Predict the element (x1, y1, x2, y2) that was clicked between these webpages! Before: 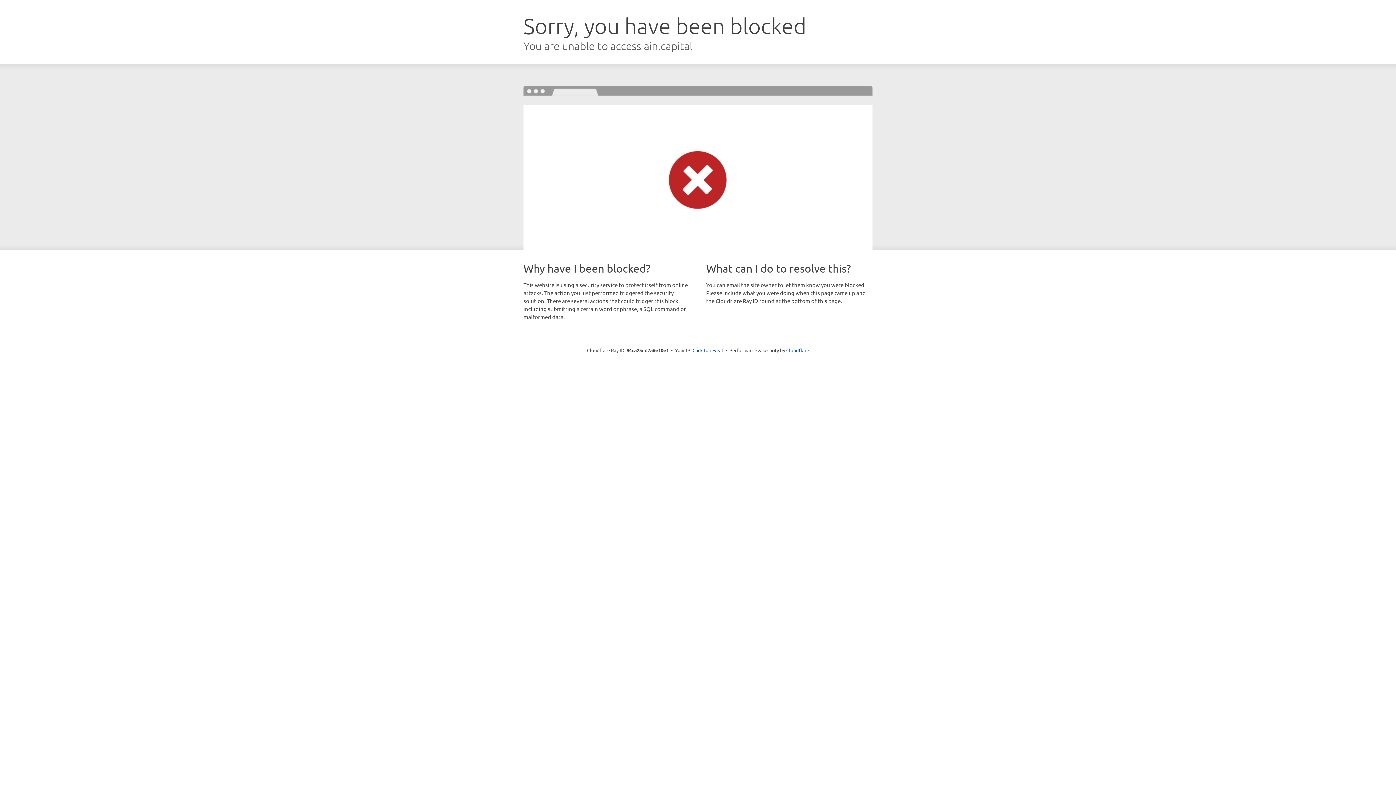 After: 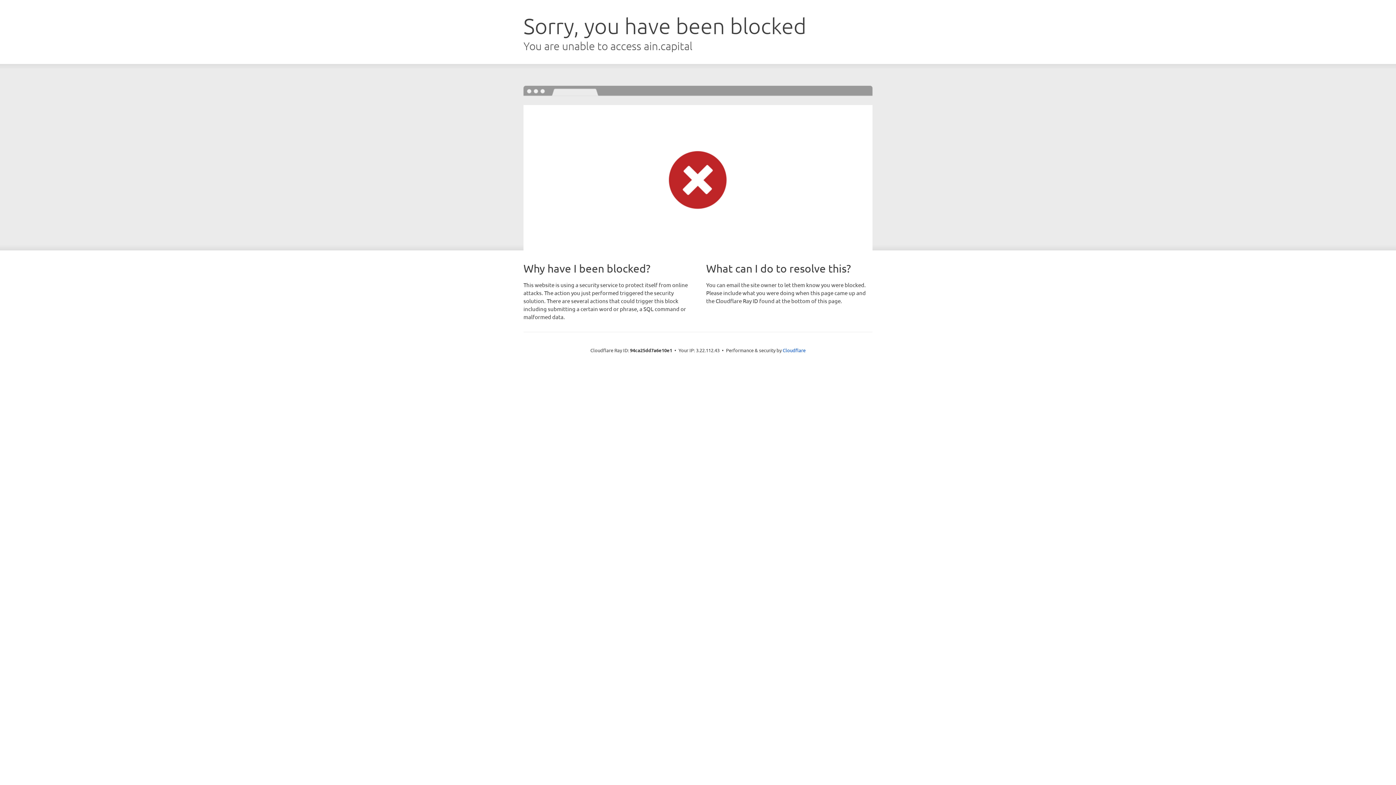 Action: bbox: (692, 346, 723, 353) label: Click to reveal